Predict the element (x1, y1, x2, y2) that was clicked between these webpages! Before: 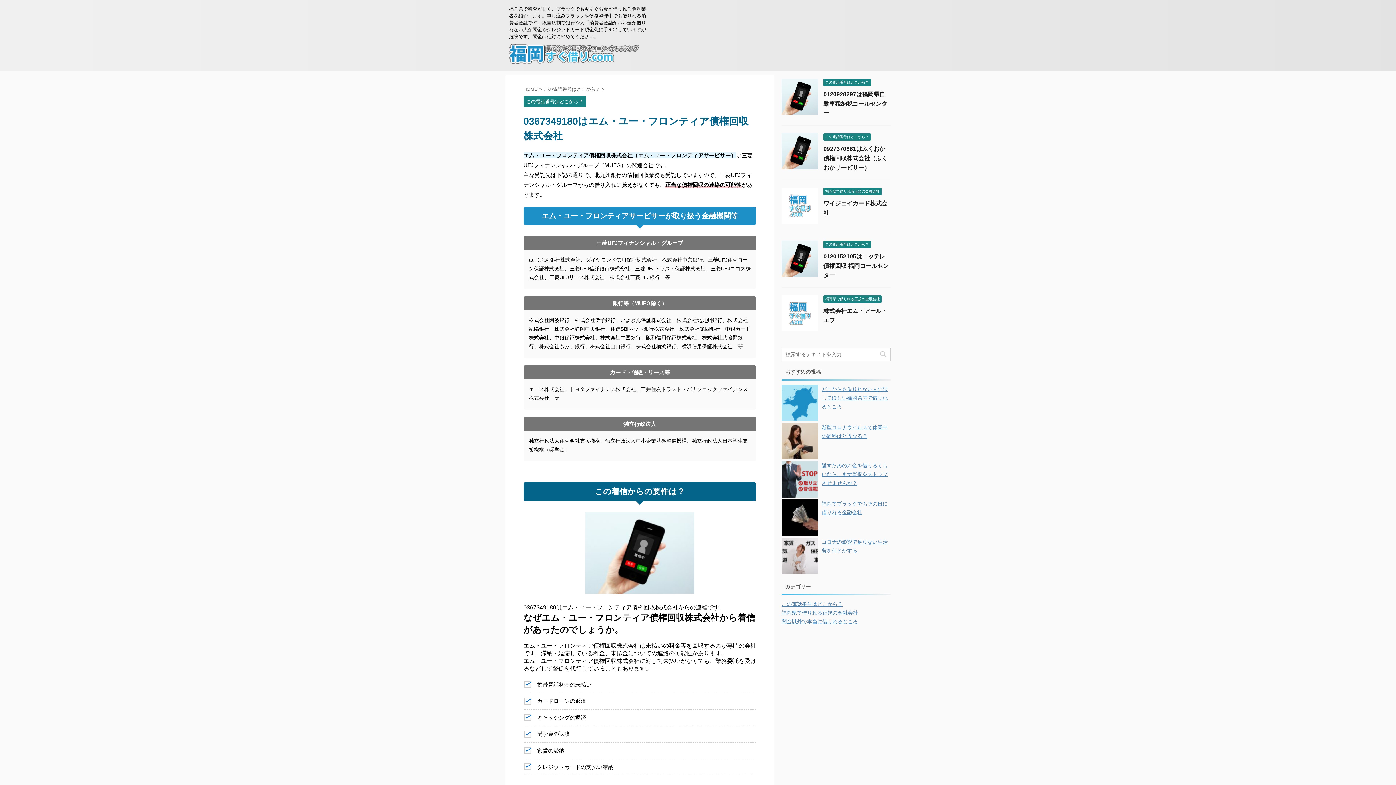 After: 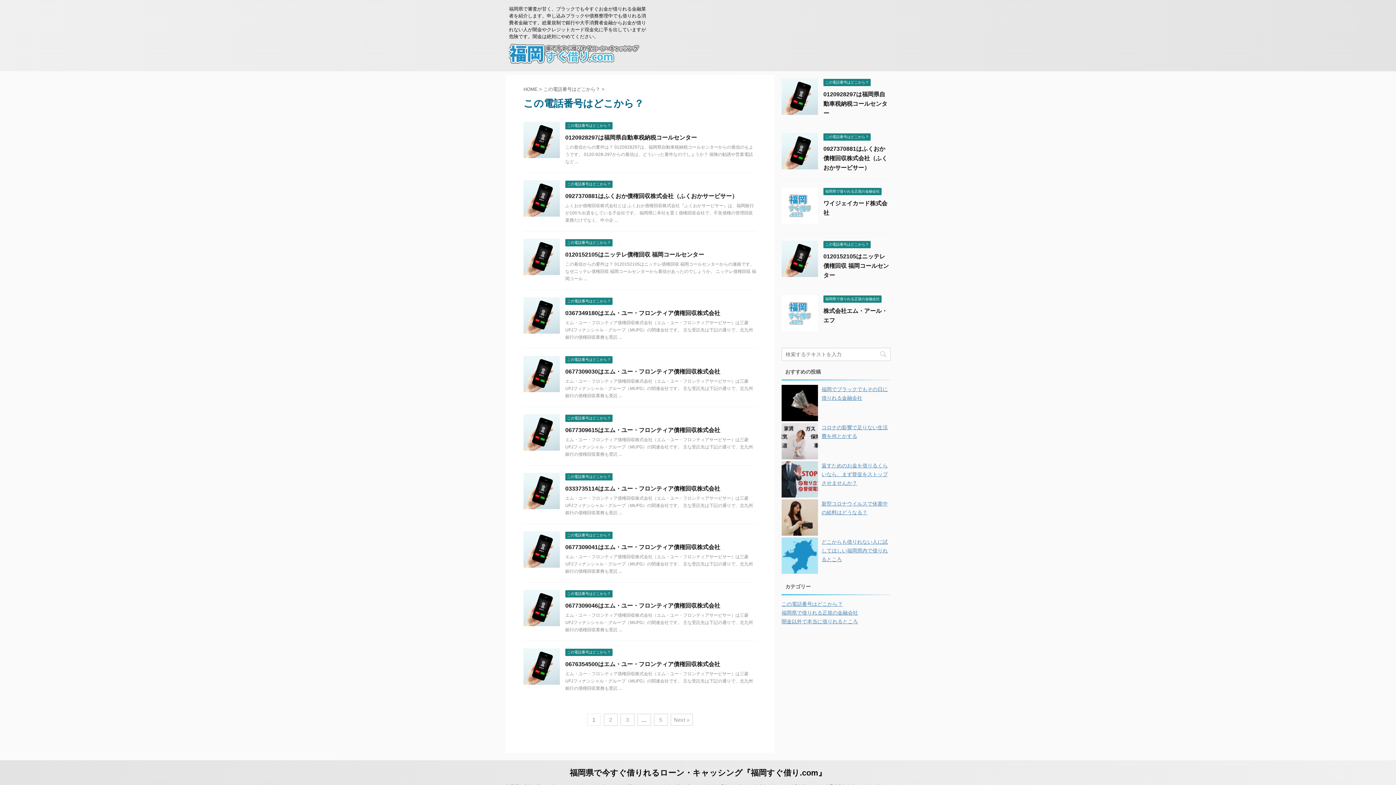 Action: label: この電話番号はどこから？ bbox: (823, 241, 870, 246)